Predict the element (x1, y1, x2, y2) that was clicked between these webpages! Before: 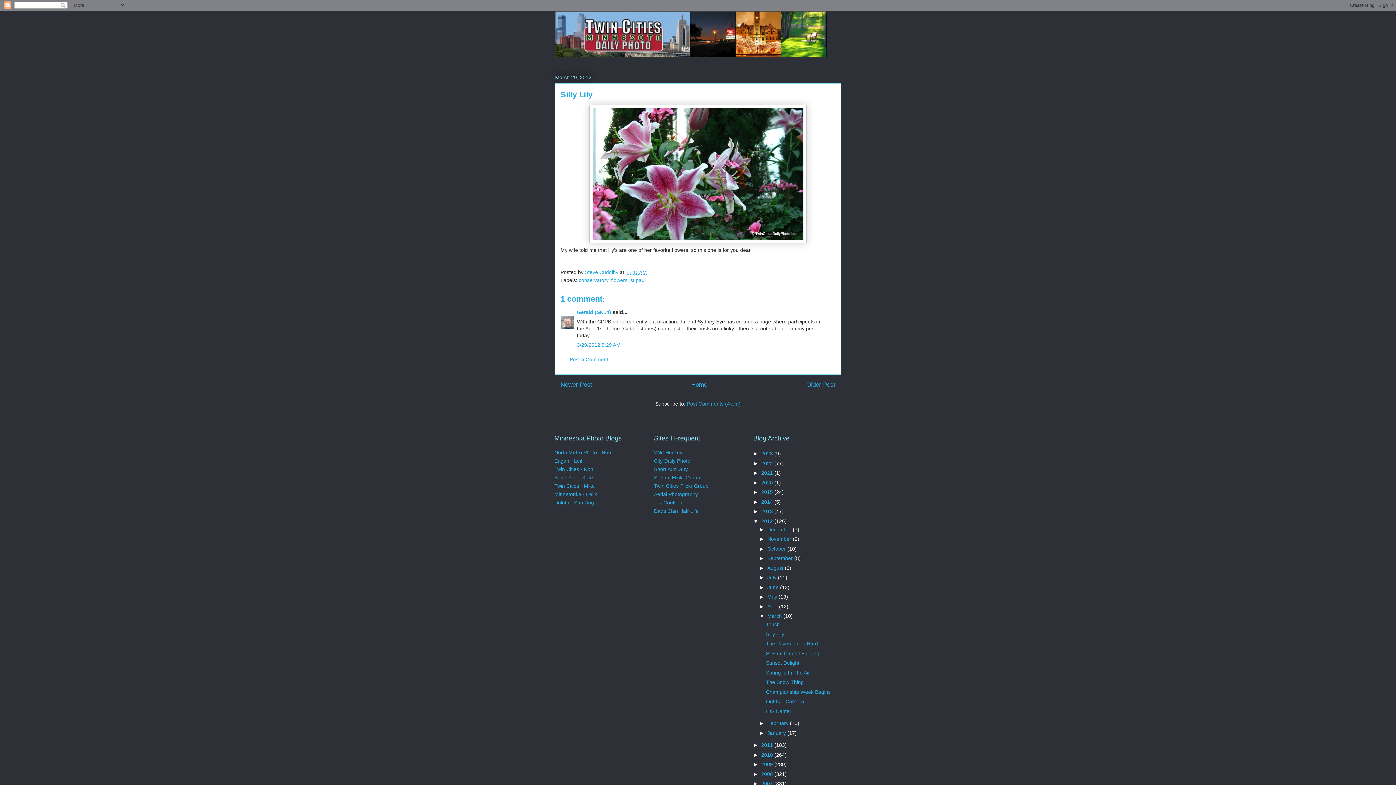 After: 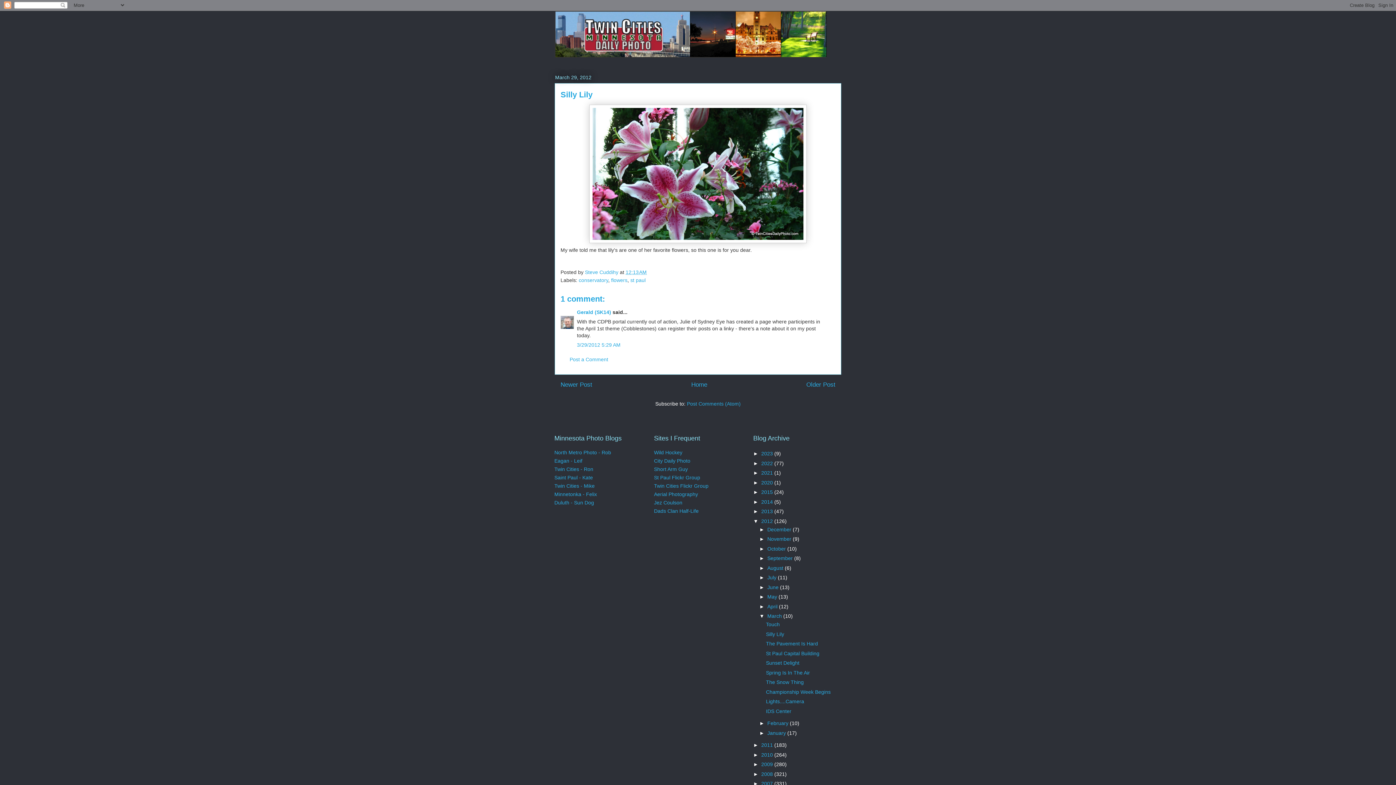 Action: bbox: (625, 269, 646, 275) label: 12:13 AM